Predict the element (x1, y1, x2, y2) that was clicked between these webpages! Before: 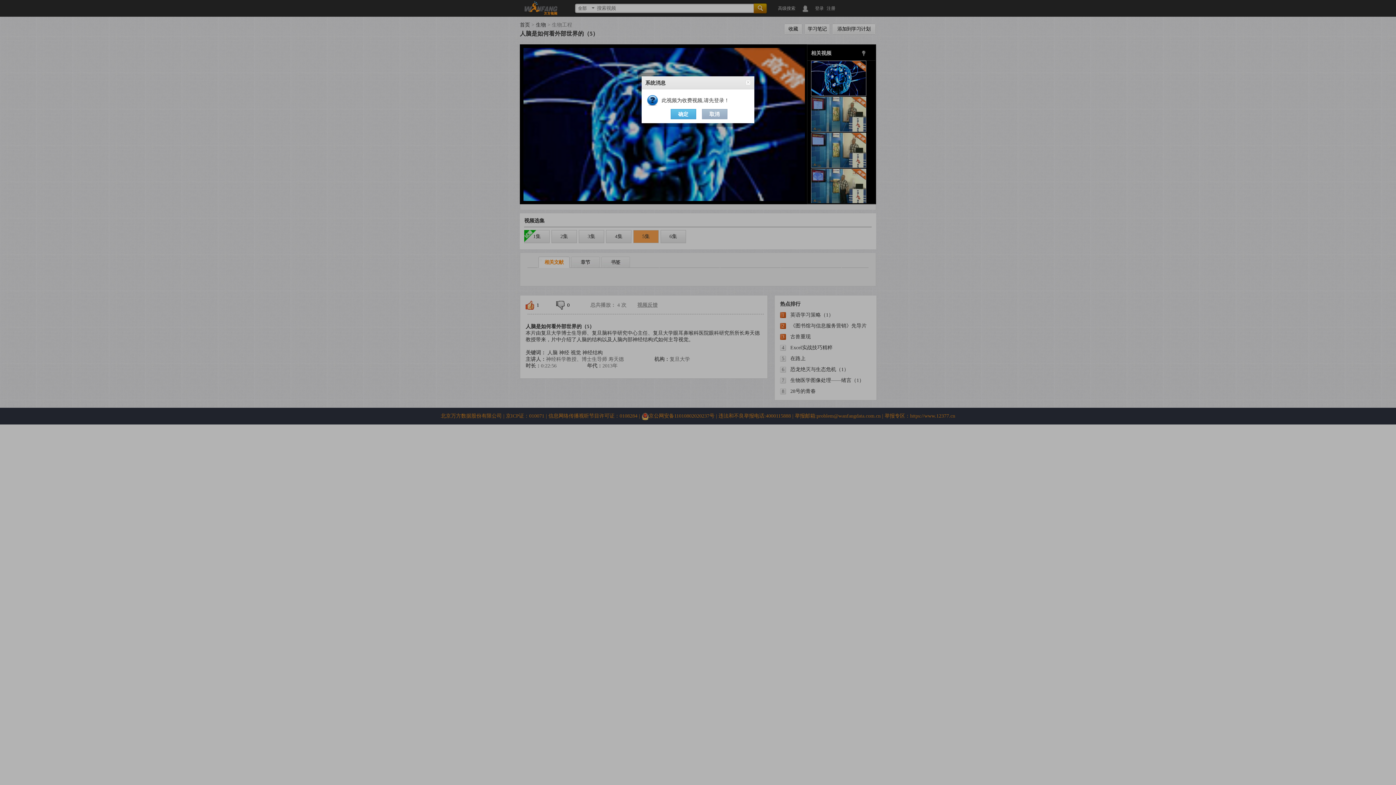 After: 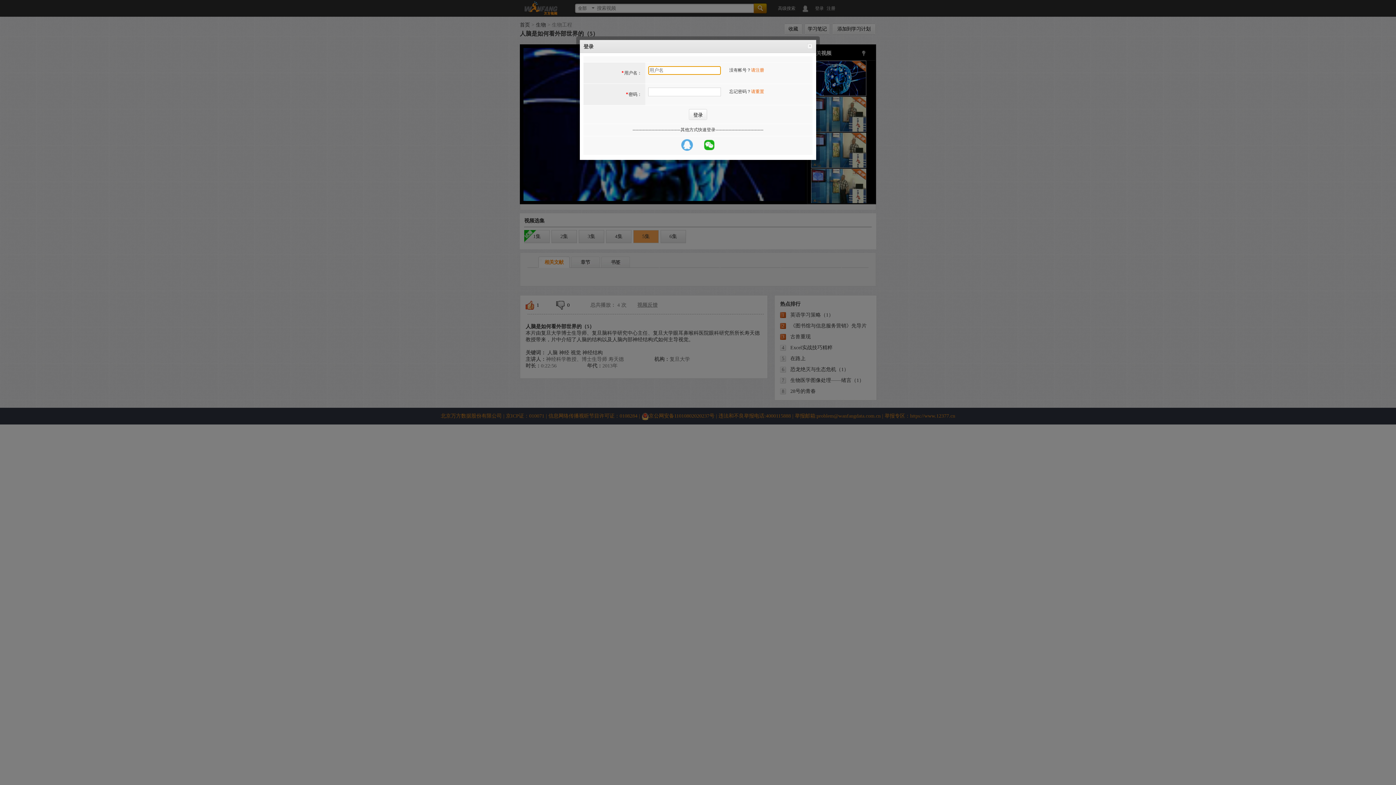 Action: bbox: (670, 109, 696, 119) label: 确定